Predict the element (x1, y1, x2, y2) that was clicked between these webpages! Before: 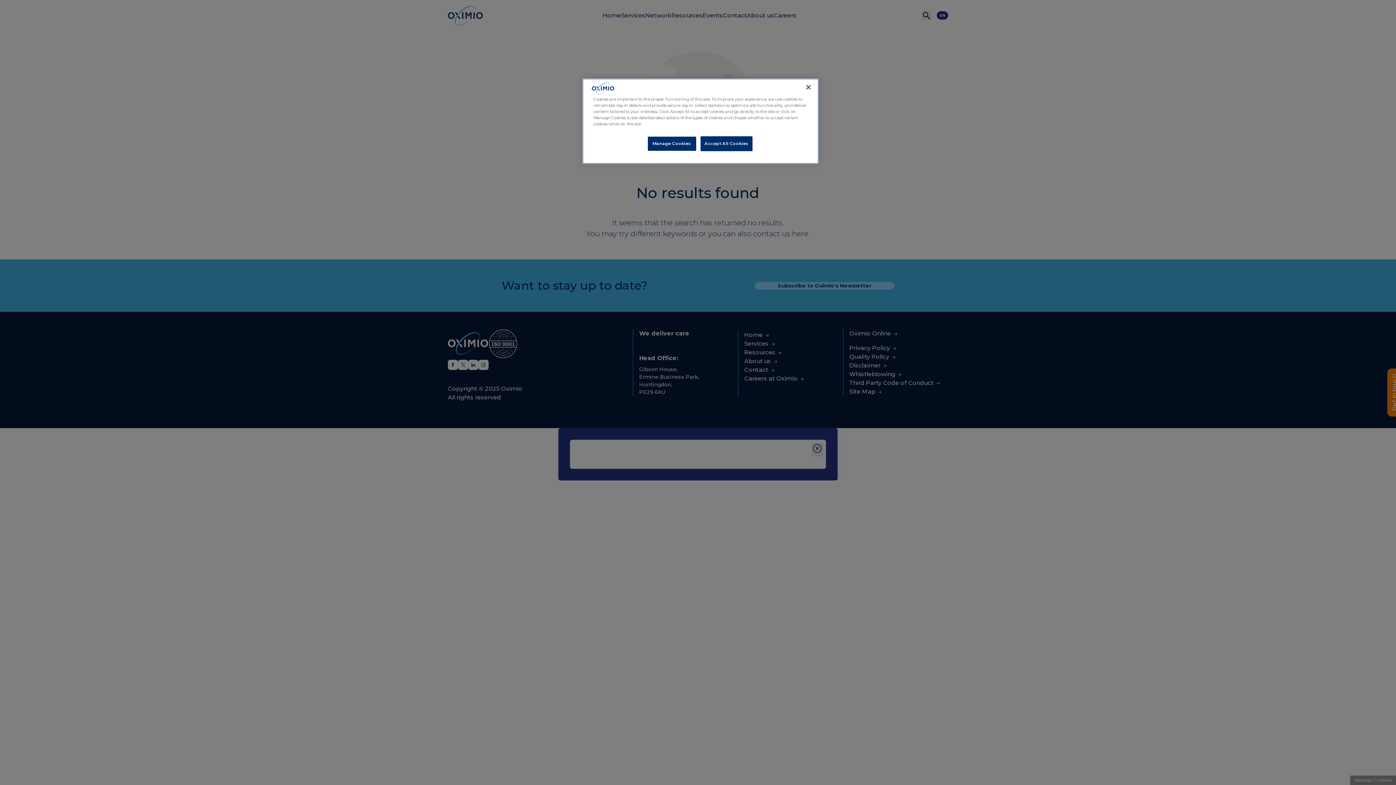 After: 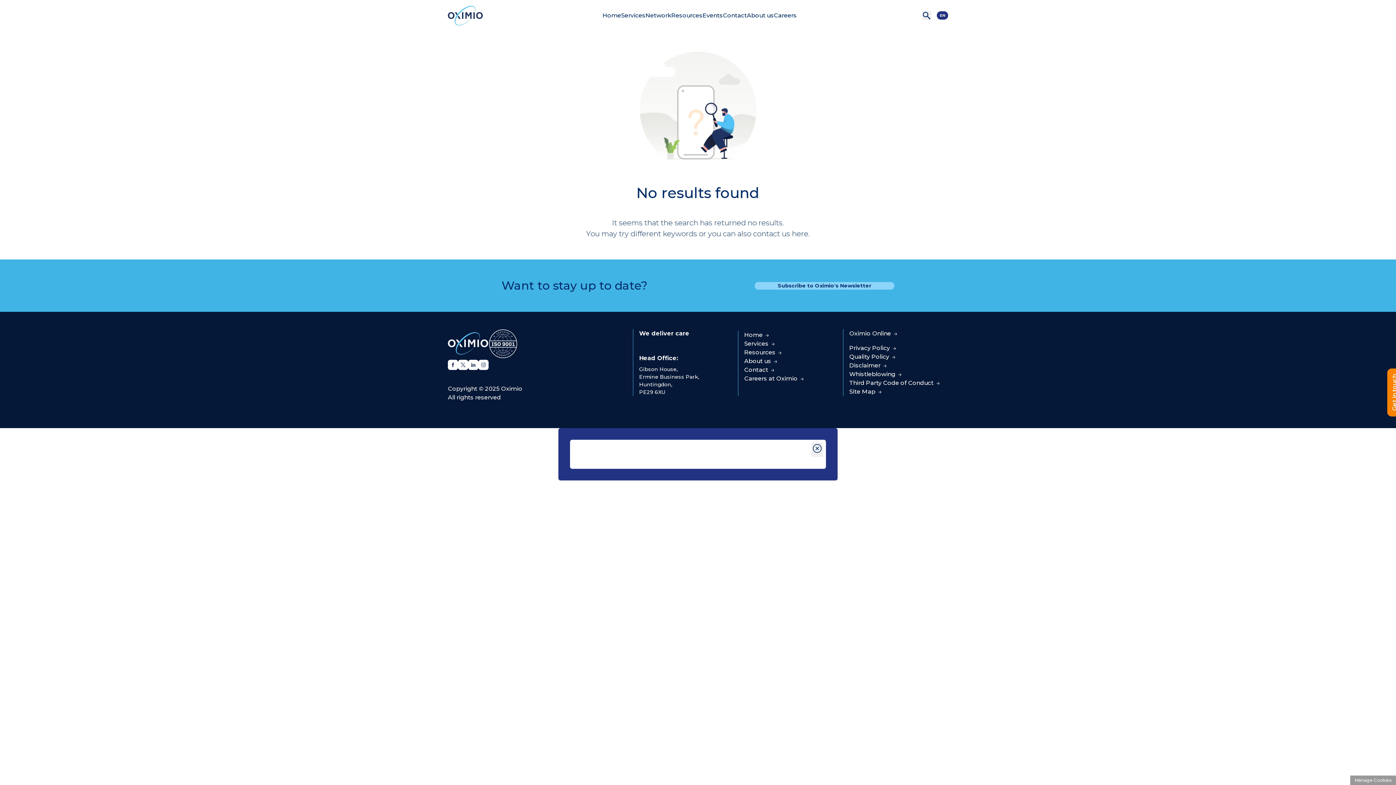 Action: bbox: (800, 79, 816, 95) label: Close